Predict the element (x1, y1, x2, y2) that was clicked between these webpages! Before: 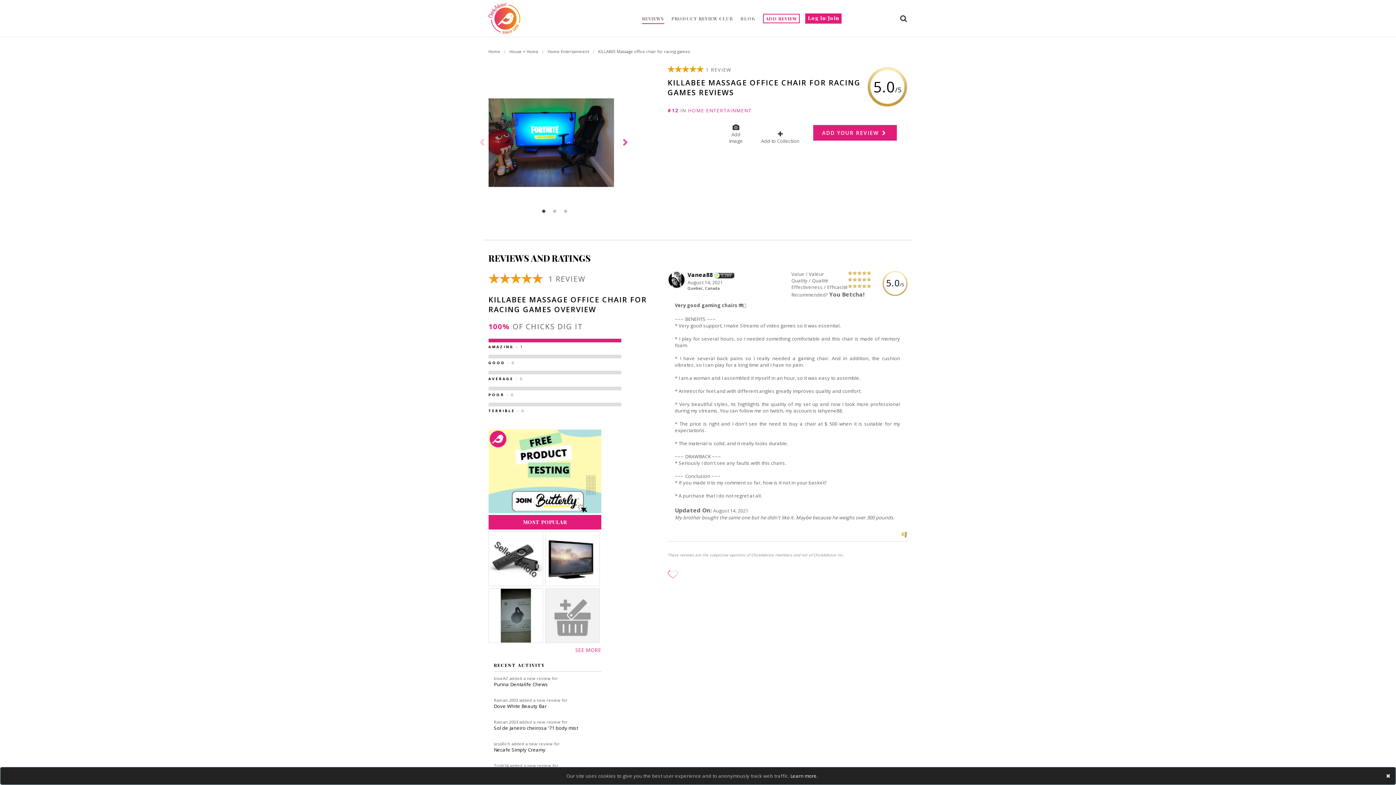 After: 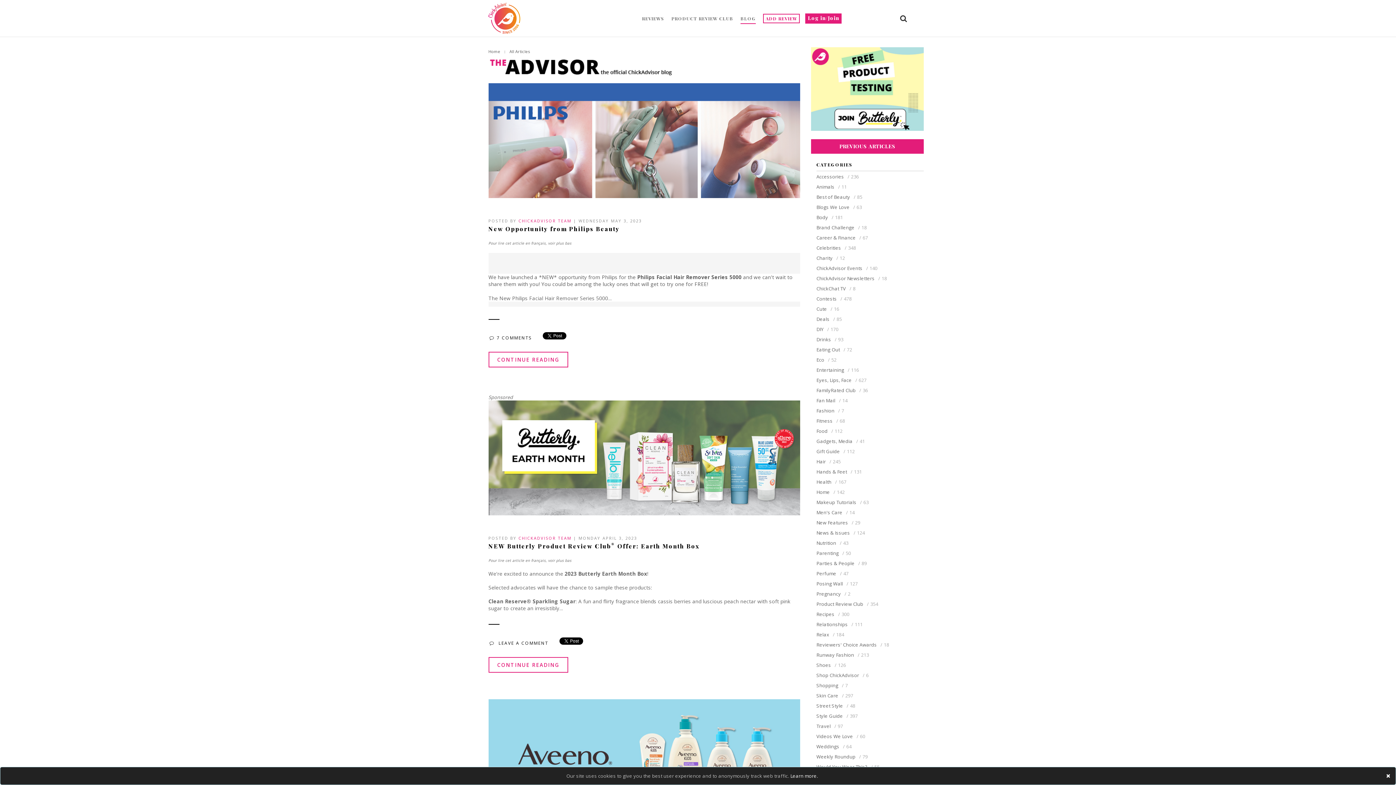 Action: bbox: (740, 13, 756, 24) label: BLOG